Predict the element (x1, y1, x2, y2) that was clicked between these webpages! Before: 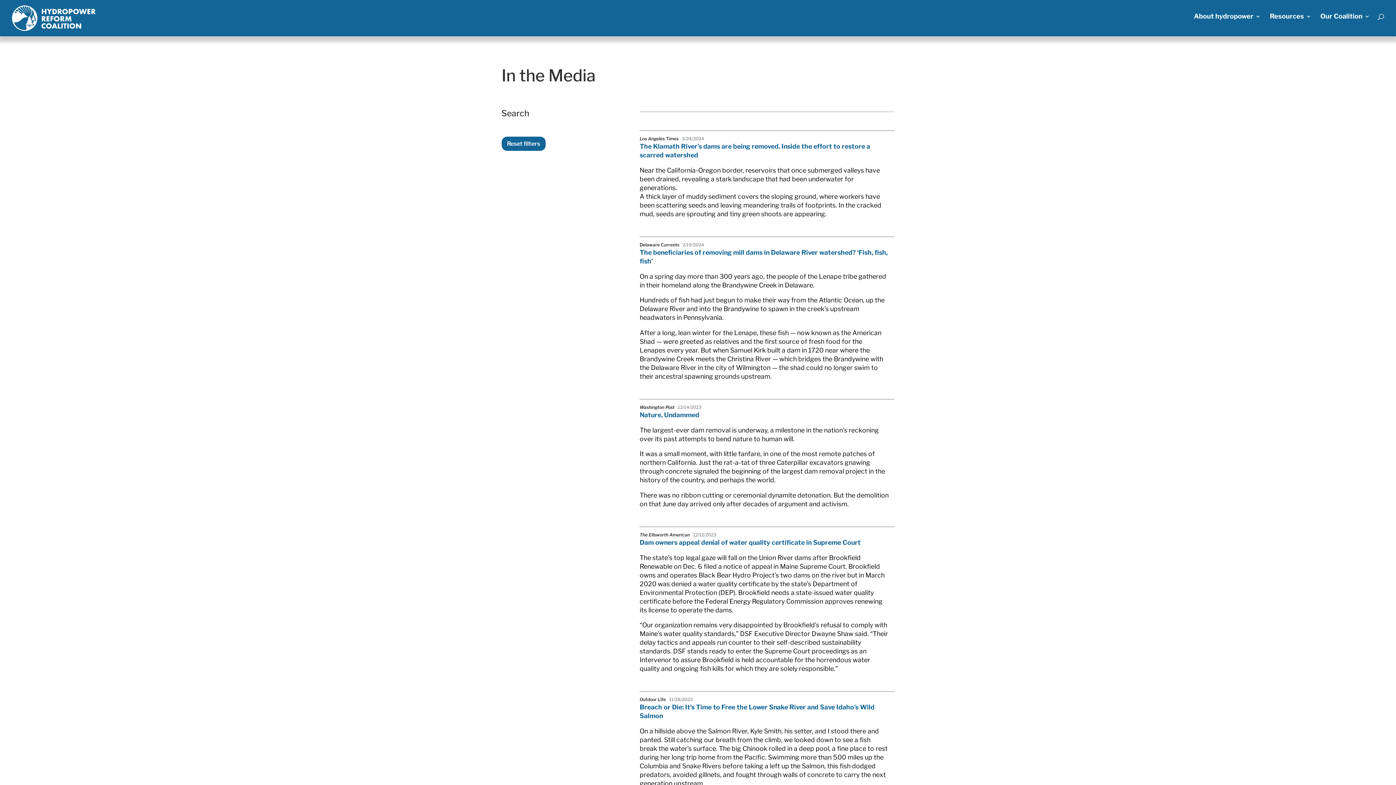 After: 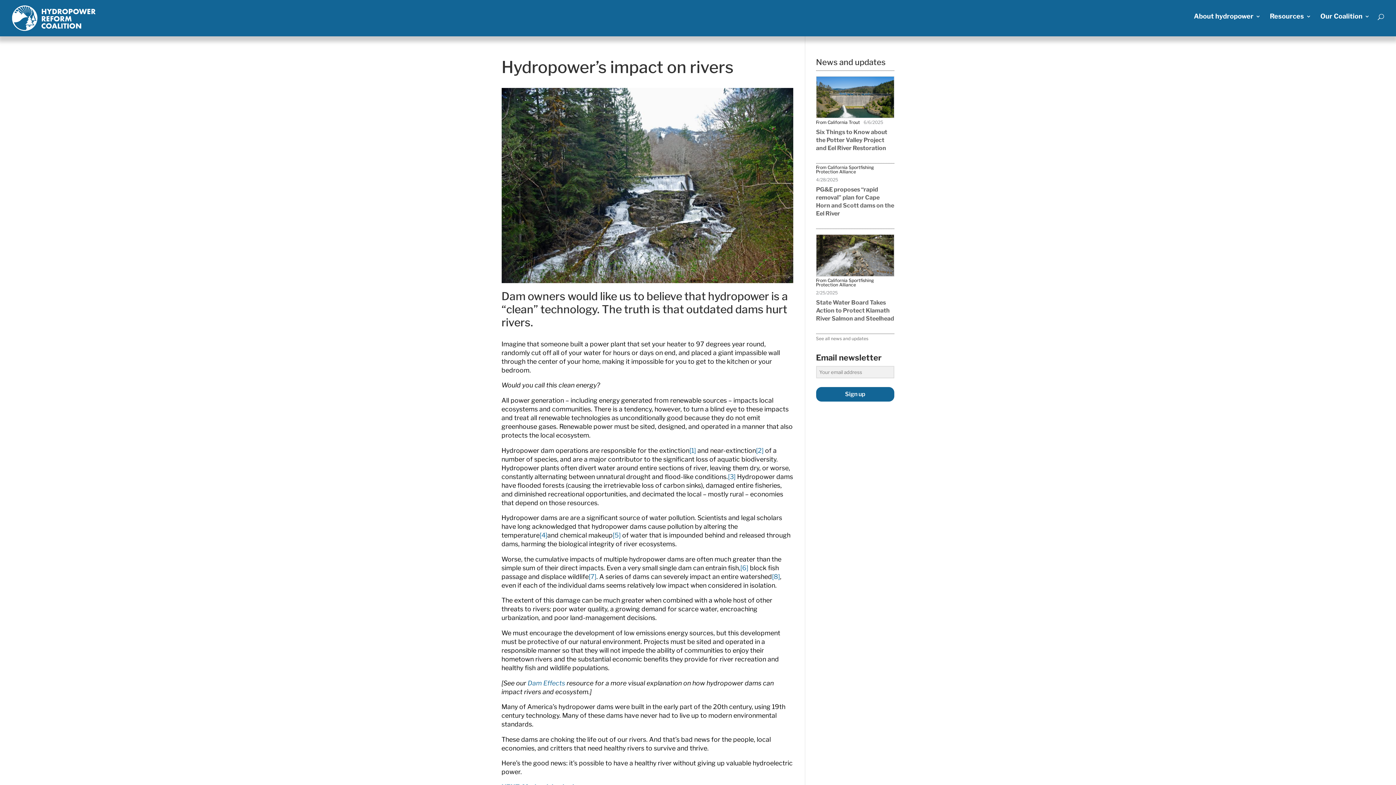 Action: label: About hydropower bbox: (1194, 13, 1261, 32)